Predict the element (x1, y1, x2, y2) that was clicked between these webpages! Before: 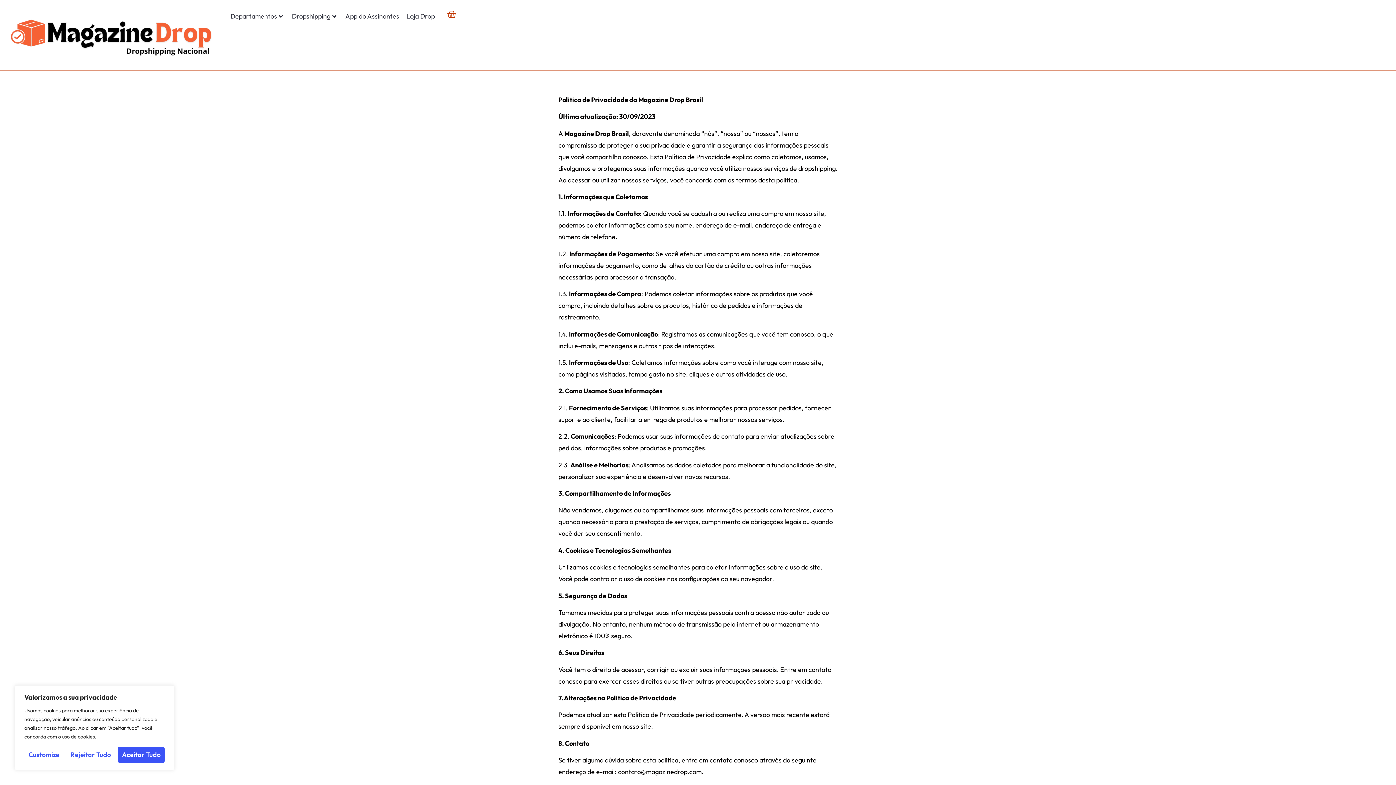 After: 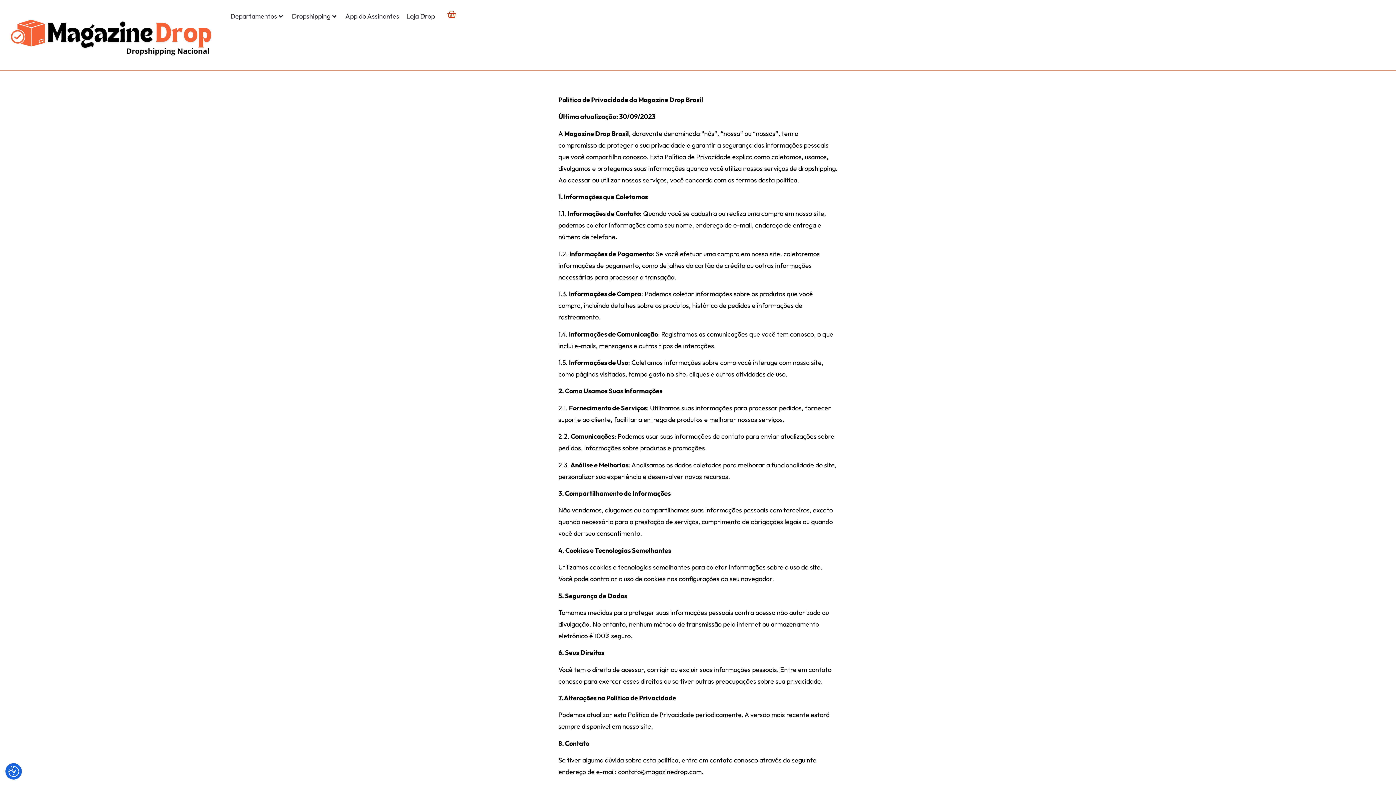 Action: bbox: (117, 747, 164, 763) label: Aceitar tudo